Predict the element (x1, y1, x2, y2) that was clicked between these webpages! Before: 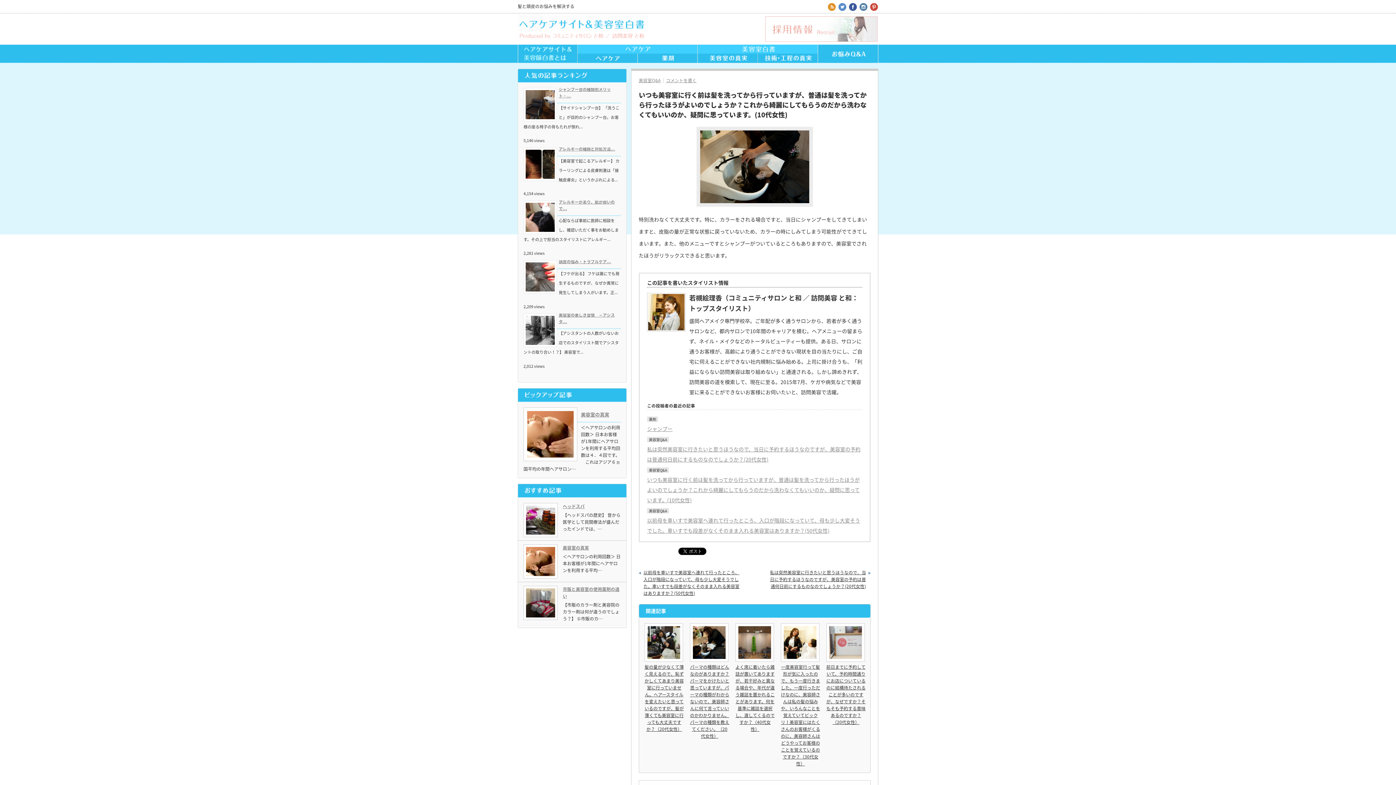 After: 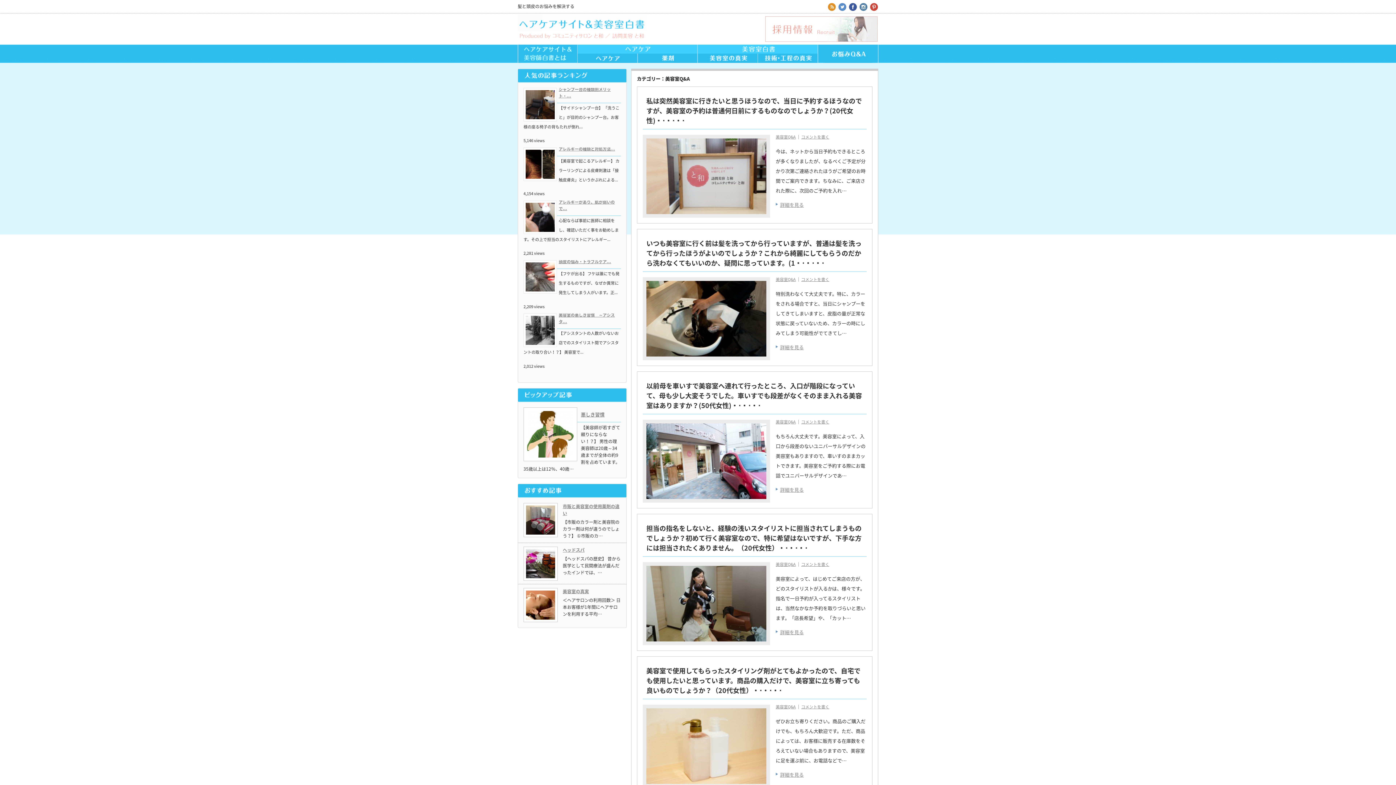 Action: label: 美容室Q&A bbox: (638, 77, 660, 83)